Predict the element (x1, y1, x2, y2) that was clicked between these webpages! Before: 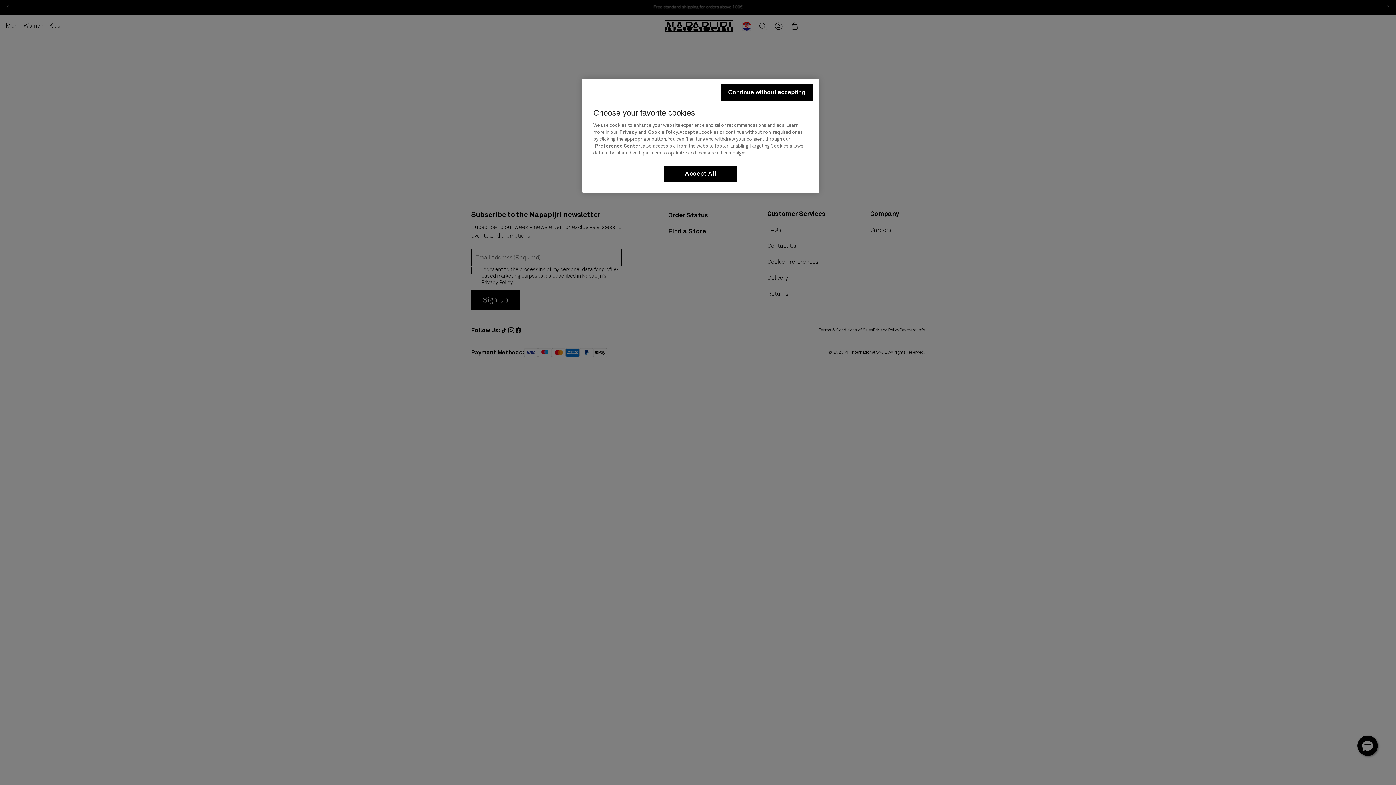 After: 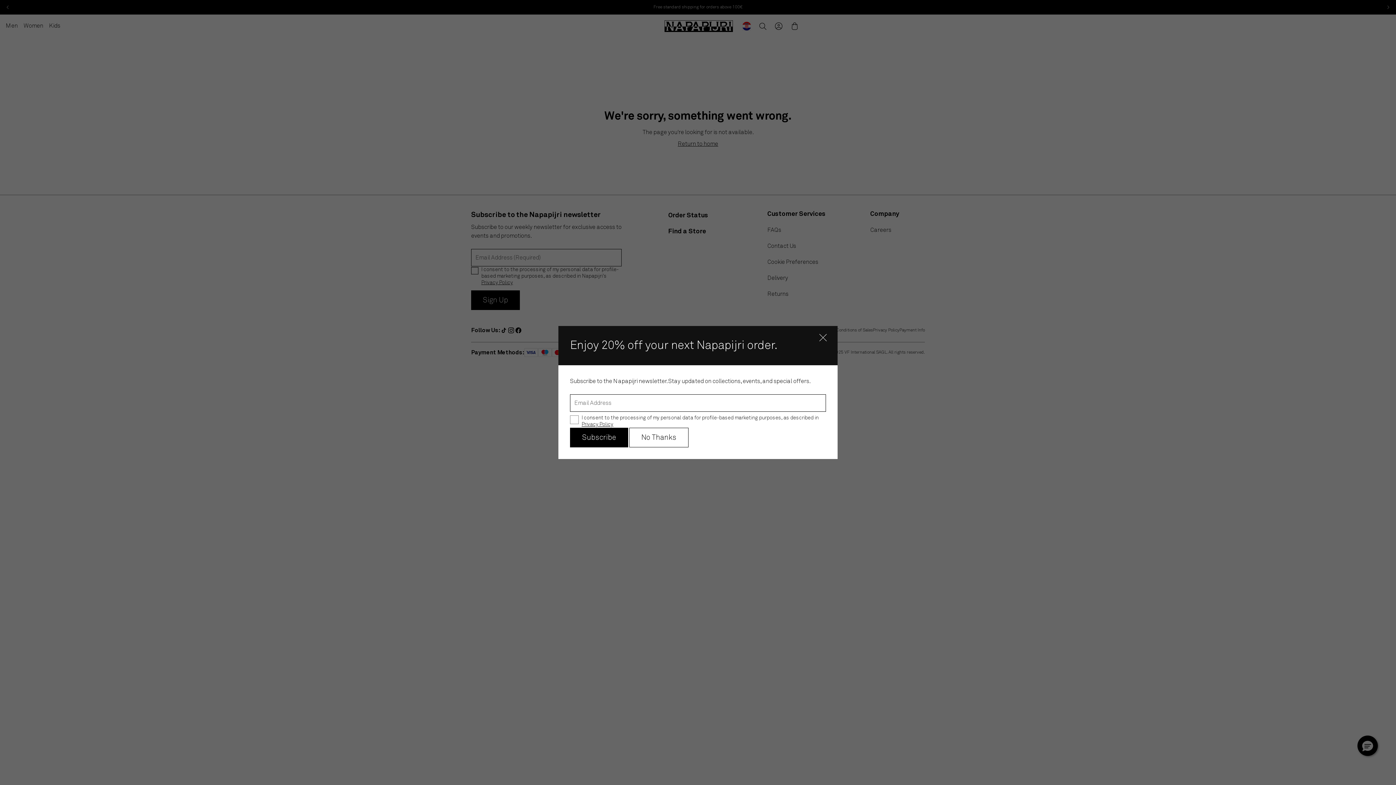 Action: label: Continue without accepting bbox: (720, 84, 813, 100)